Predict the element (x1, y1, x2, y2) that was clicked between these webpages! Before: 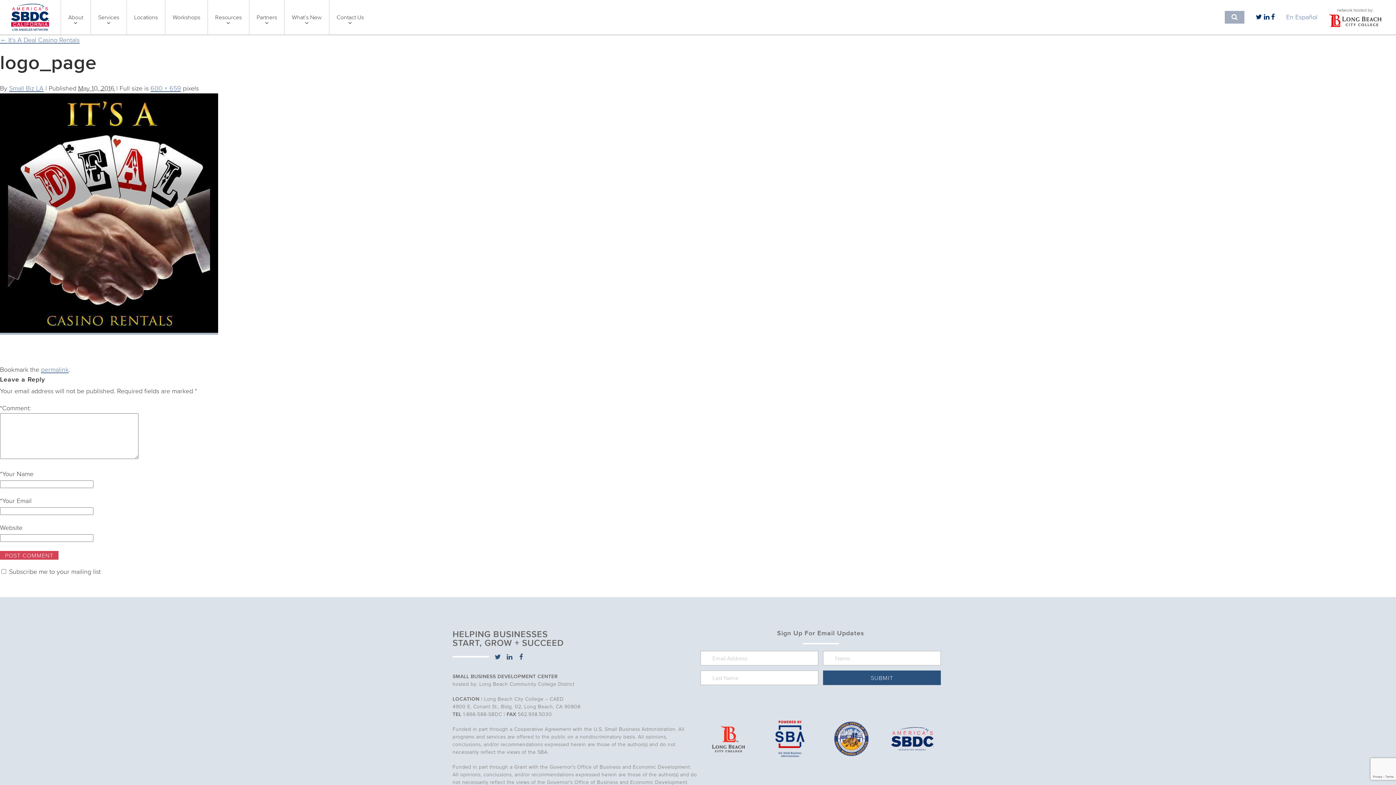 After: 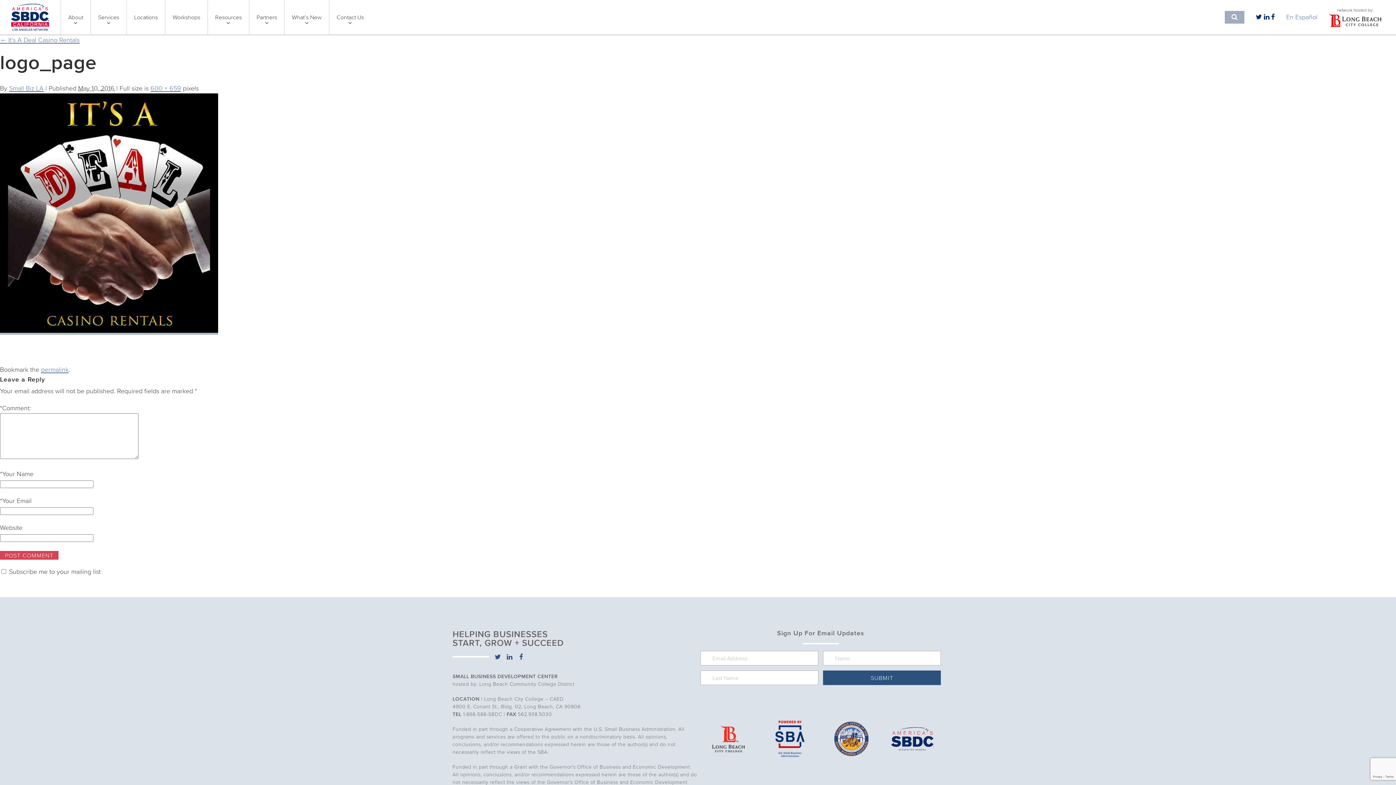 Action: label: permalink bbox: (41, 366, 68, 373)